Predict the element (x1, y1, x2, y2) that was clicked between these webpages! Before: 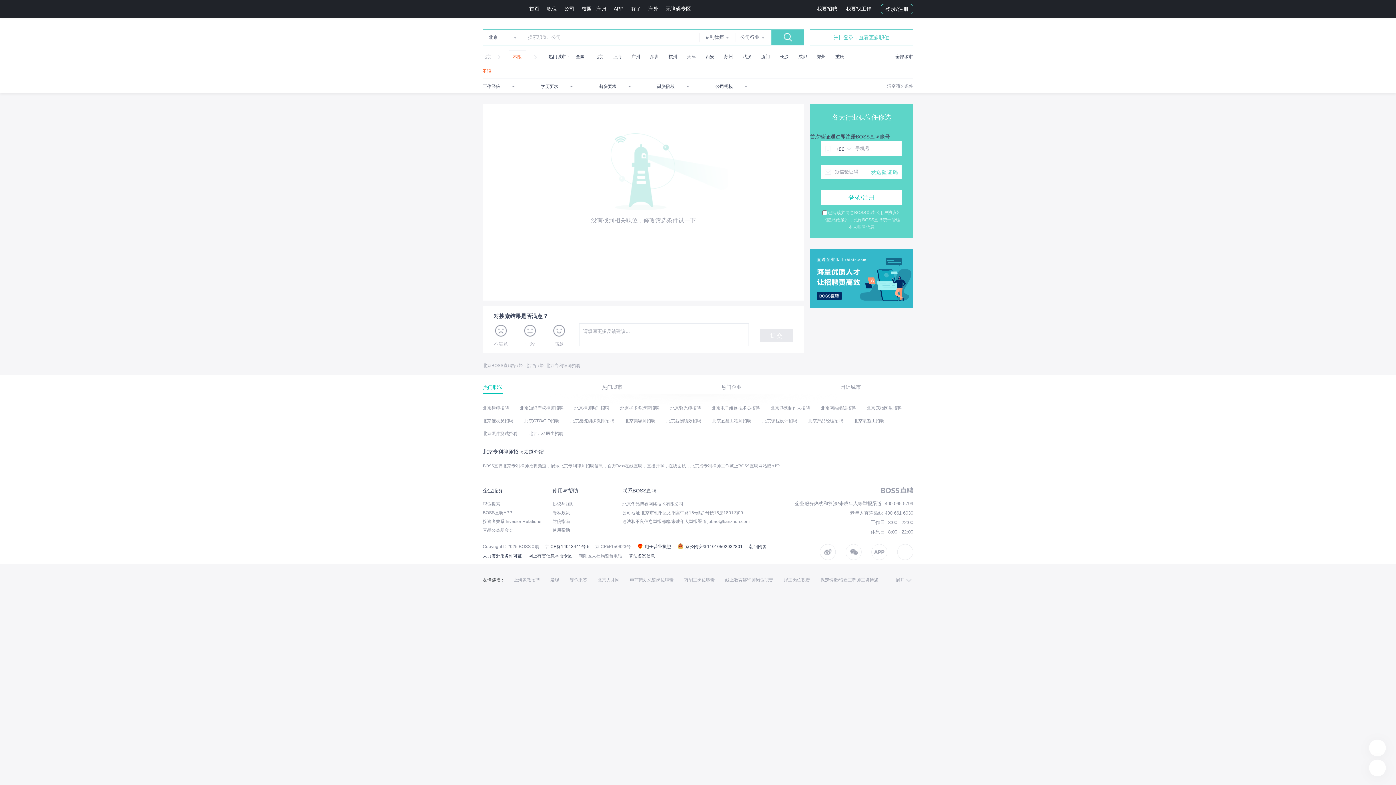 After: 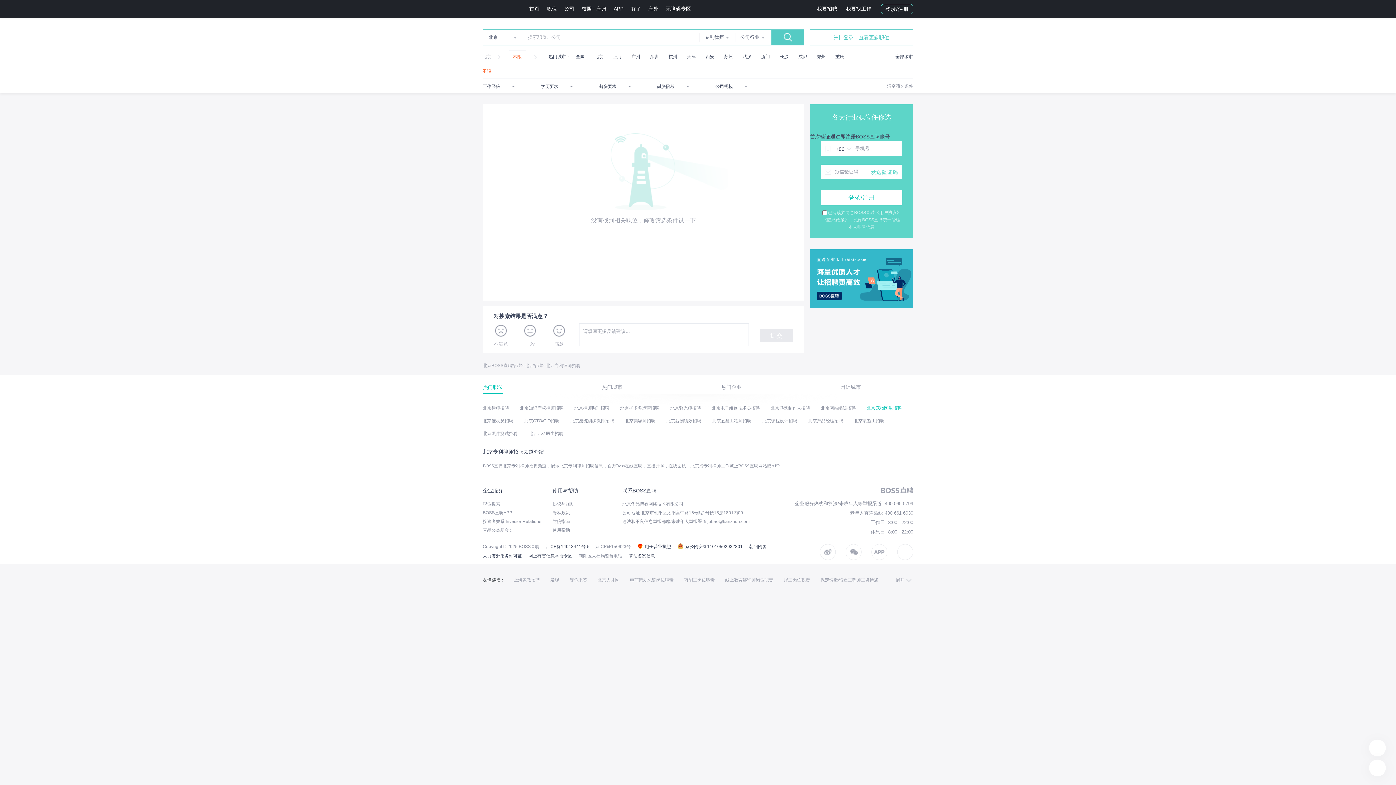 Action: bbox: (866, 402, 901, 414) label: 北京宠物医生招聘